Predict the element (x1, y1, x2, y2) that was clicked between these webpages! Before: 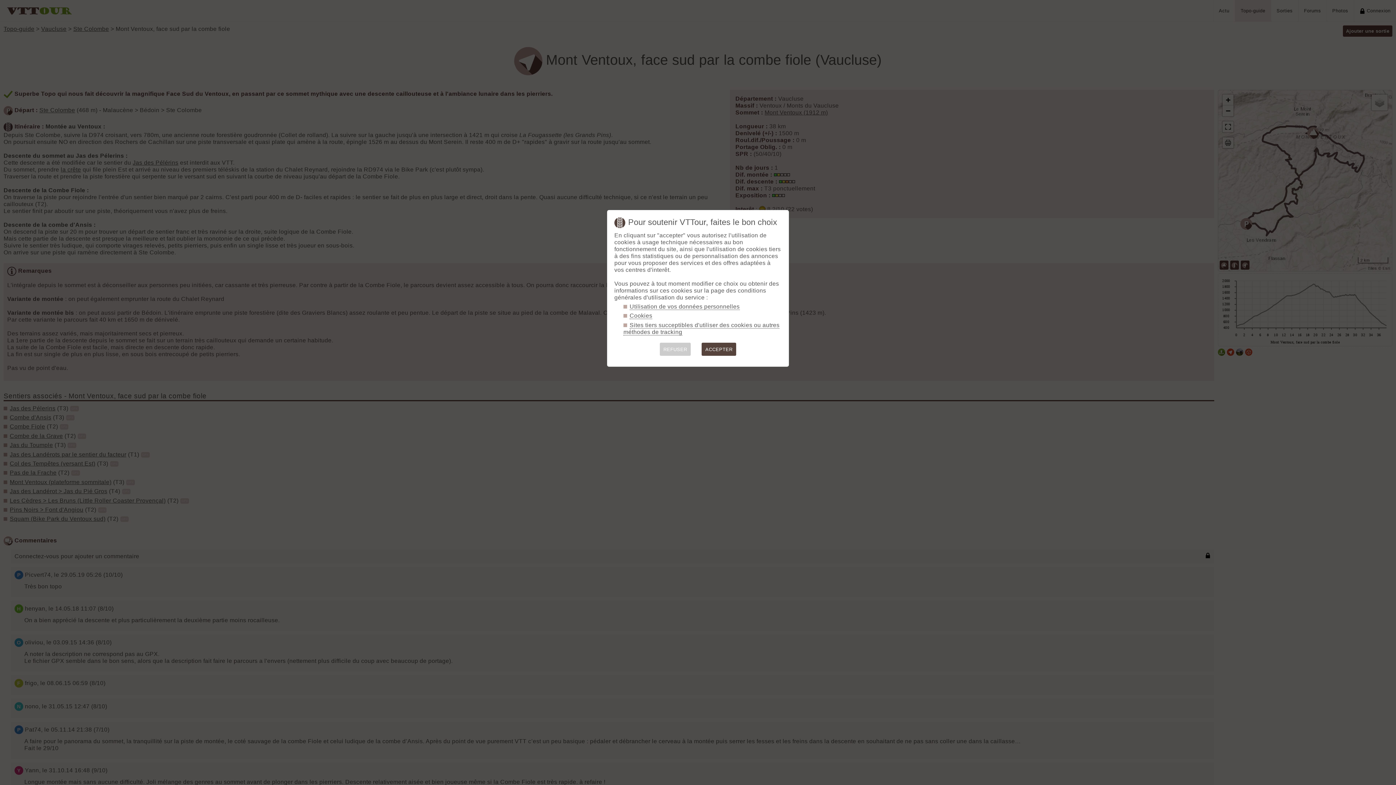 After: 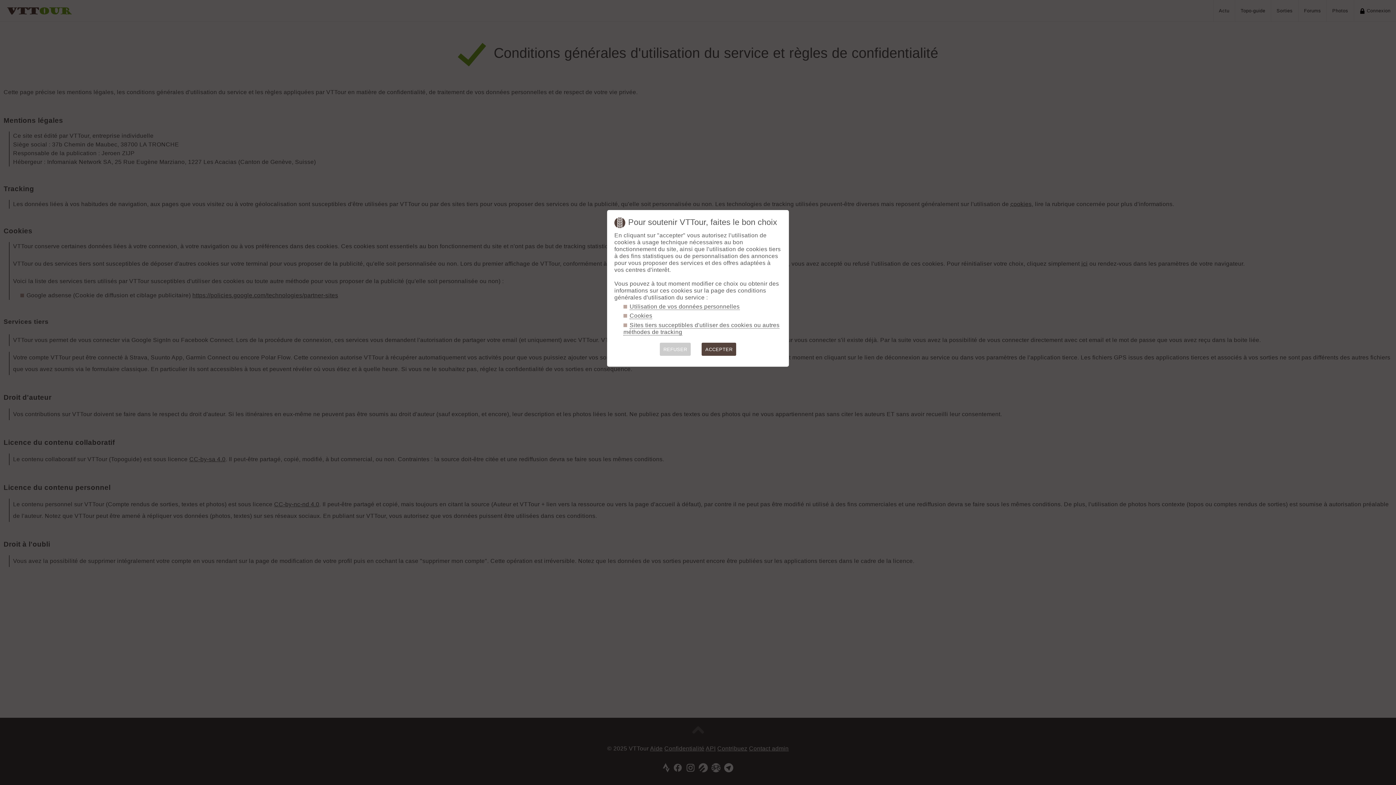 Action: label: Utilisation de vos données personnelles bbox: (629, 303, 739, 310)